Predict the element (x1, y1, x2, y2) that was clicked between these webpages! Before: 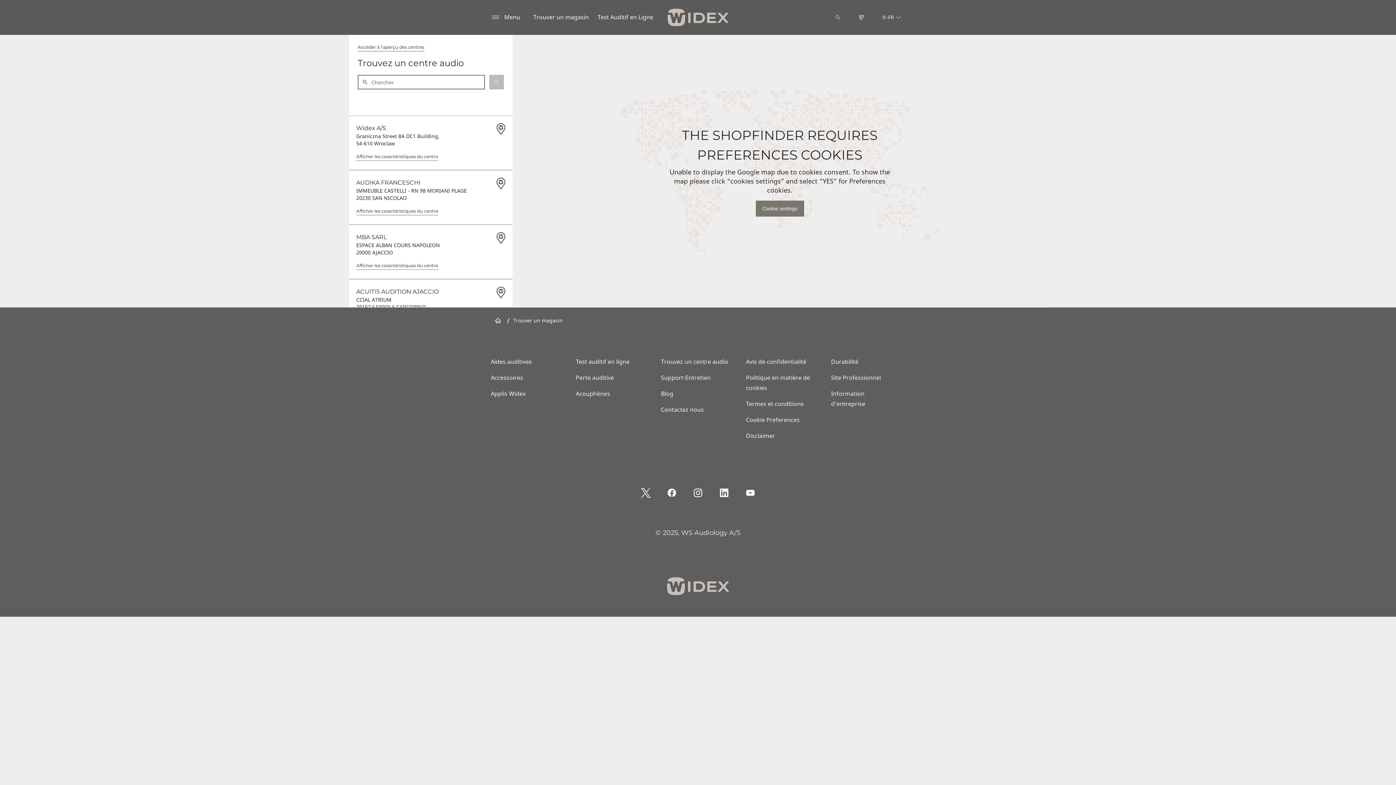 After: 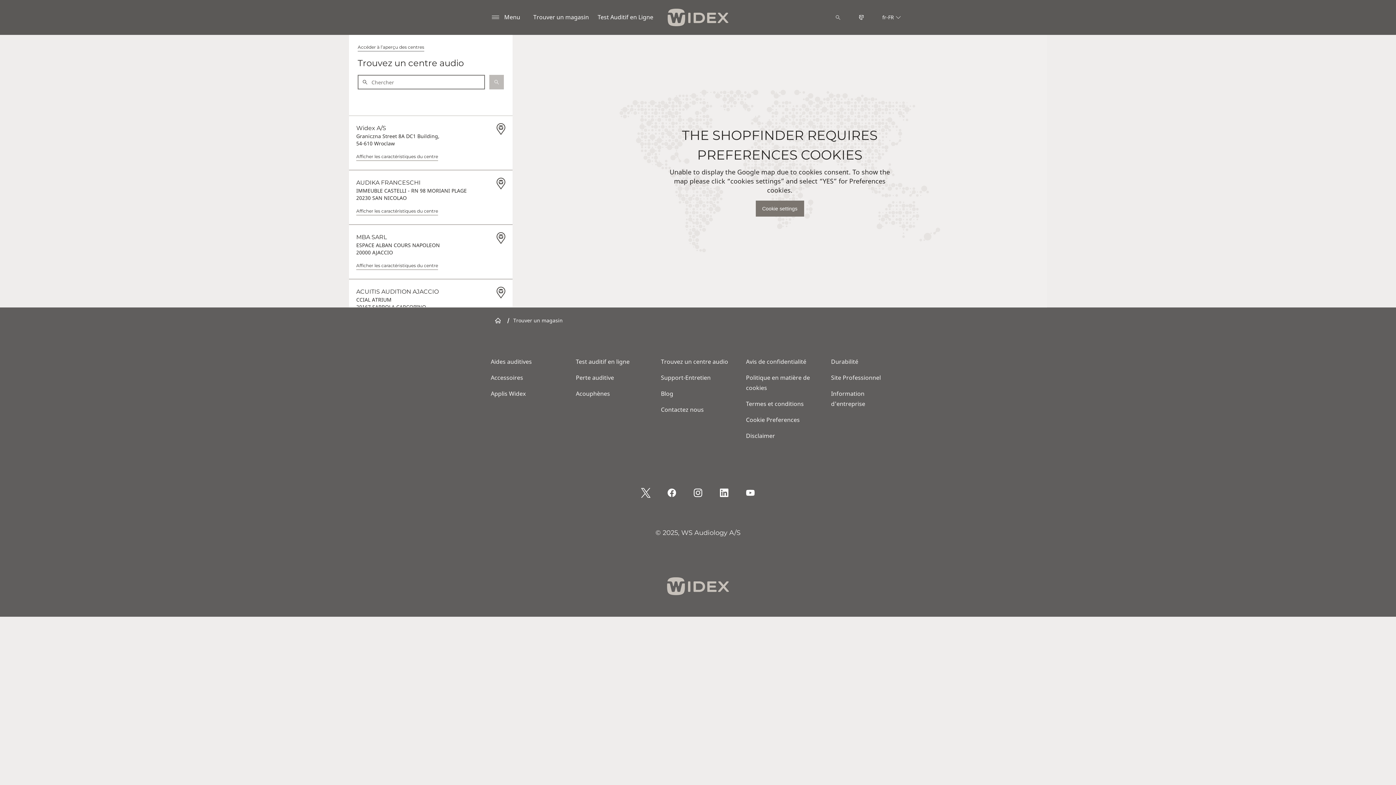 Action: label: /
Trouver un magasin bbox: (503, 314, 562, 326)